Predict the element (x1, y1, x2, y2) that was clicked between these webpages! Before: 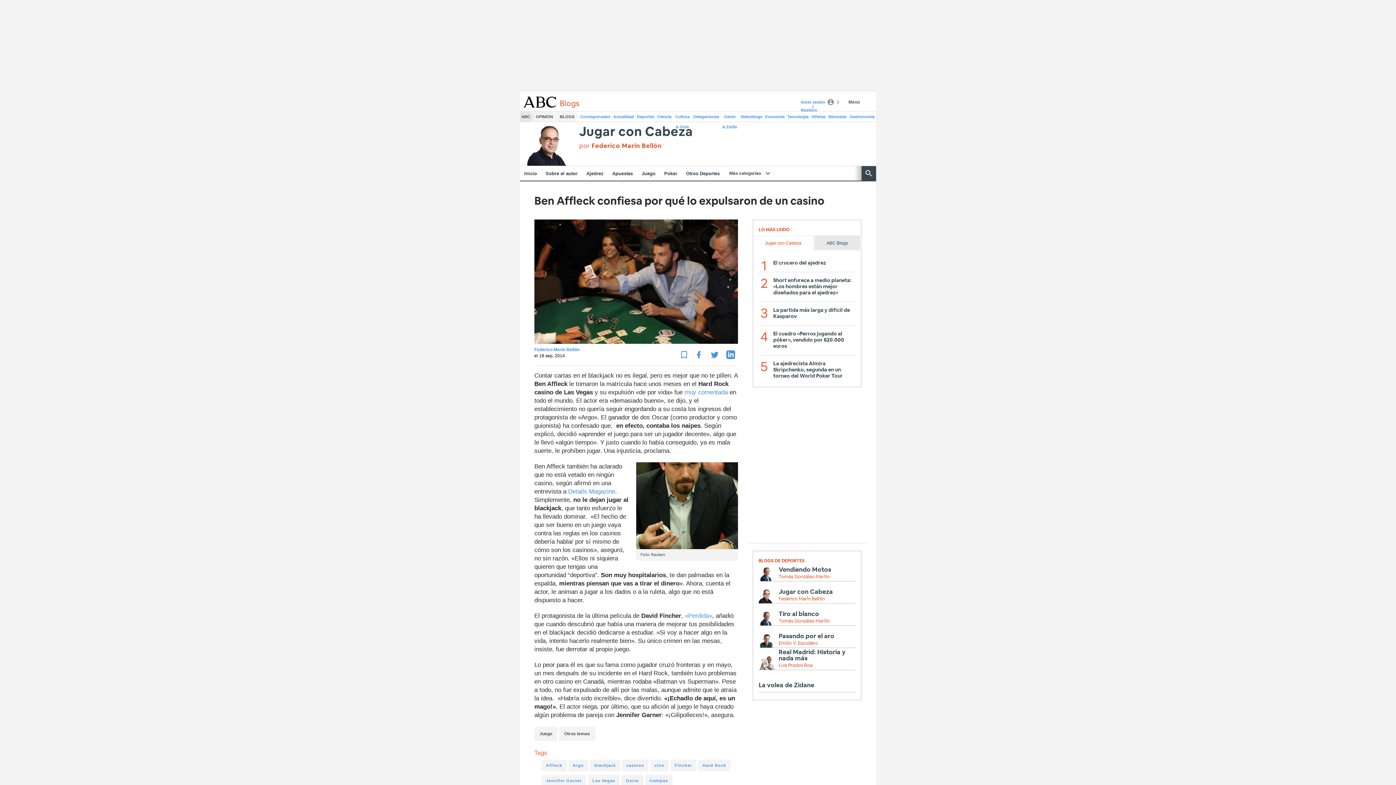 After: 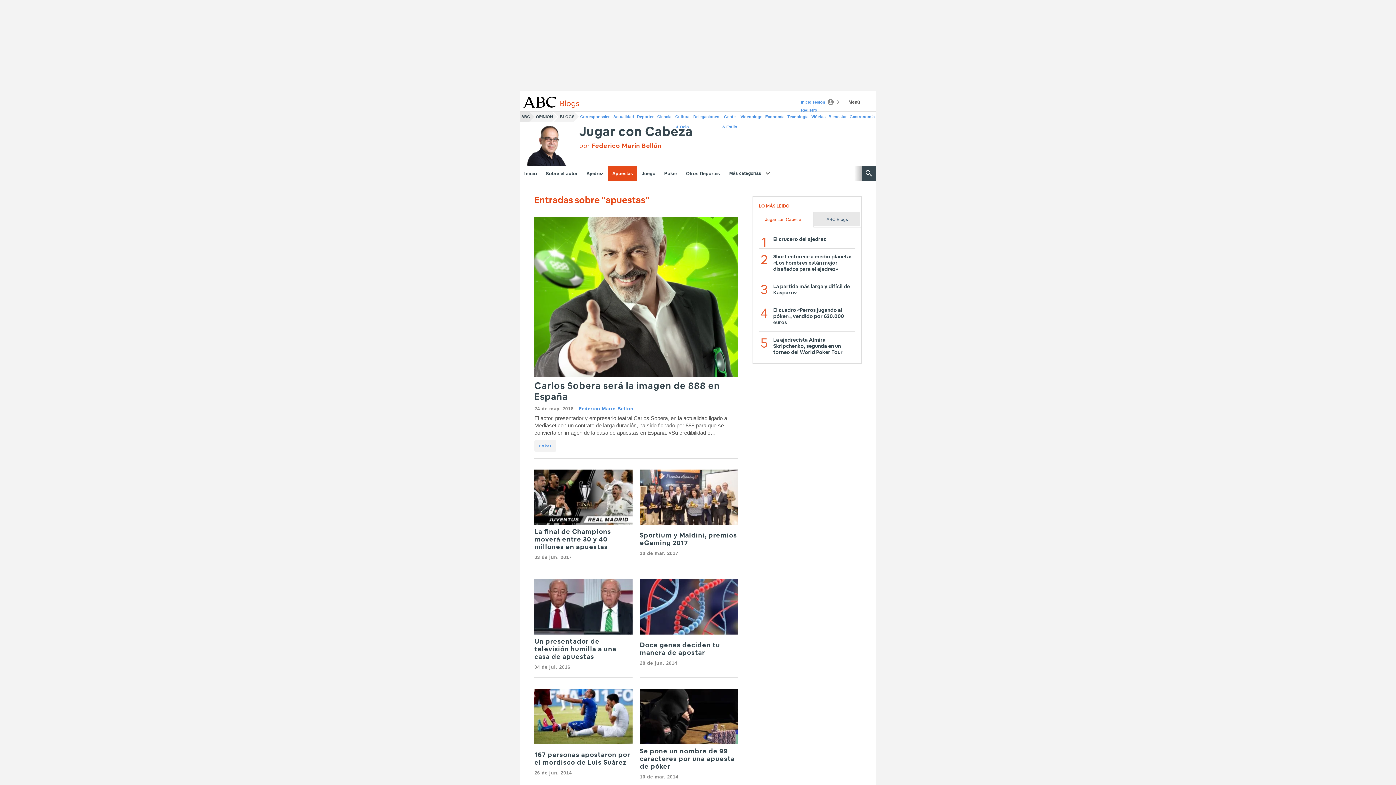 Action: bbox: (608, 166, 637, 180) label: Apuestas